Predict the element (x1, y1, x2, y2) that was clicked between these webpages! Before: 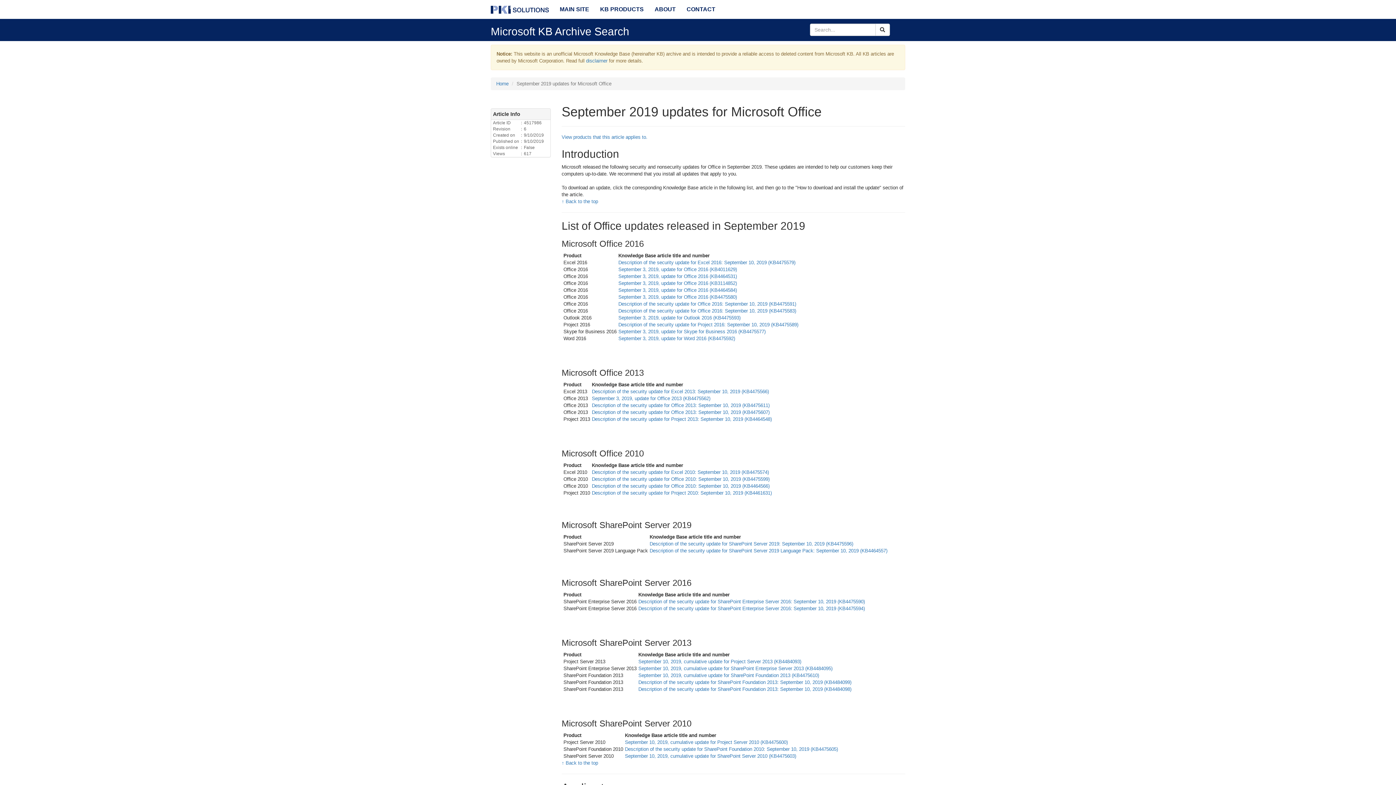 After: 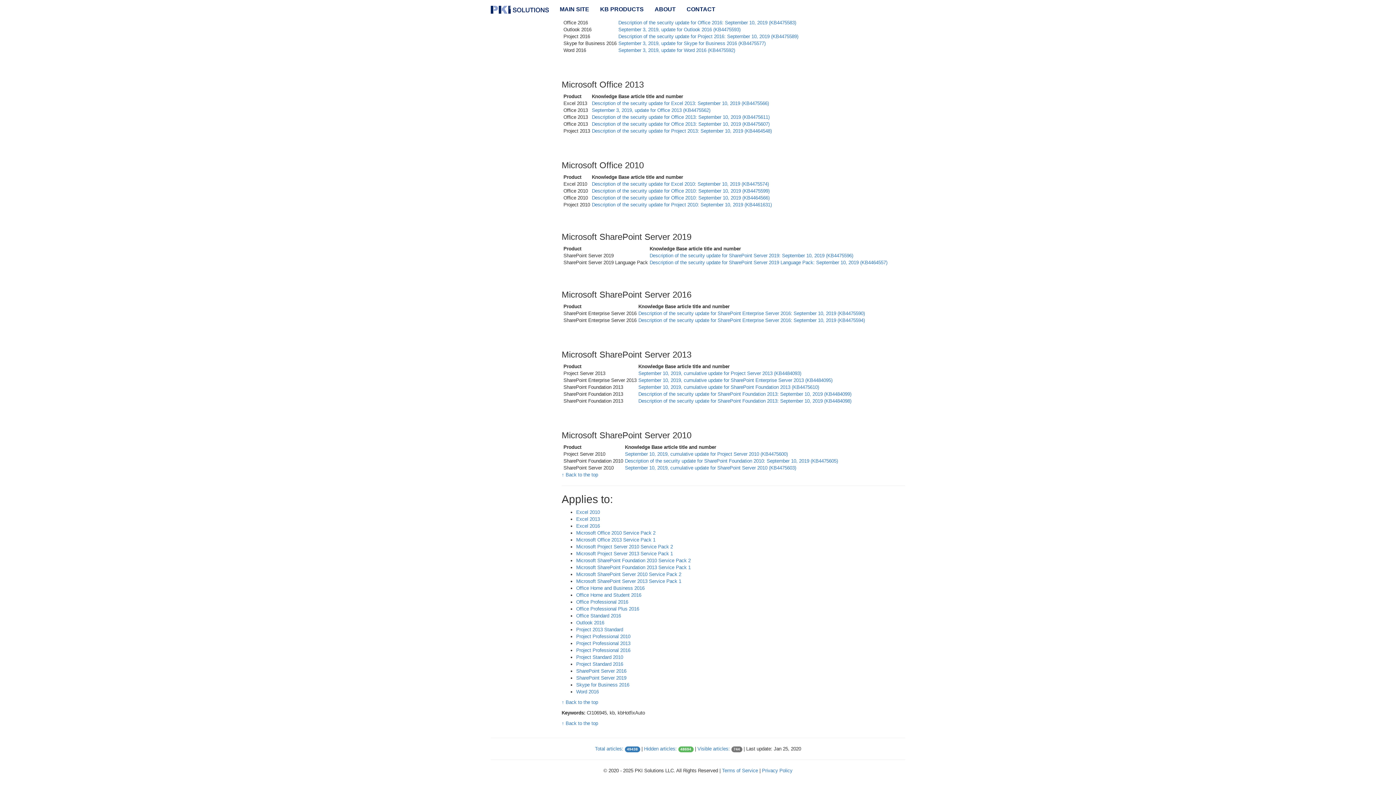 Action: label: View products that this article applies to. bbox: (561, 134, 647, 140)